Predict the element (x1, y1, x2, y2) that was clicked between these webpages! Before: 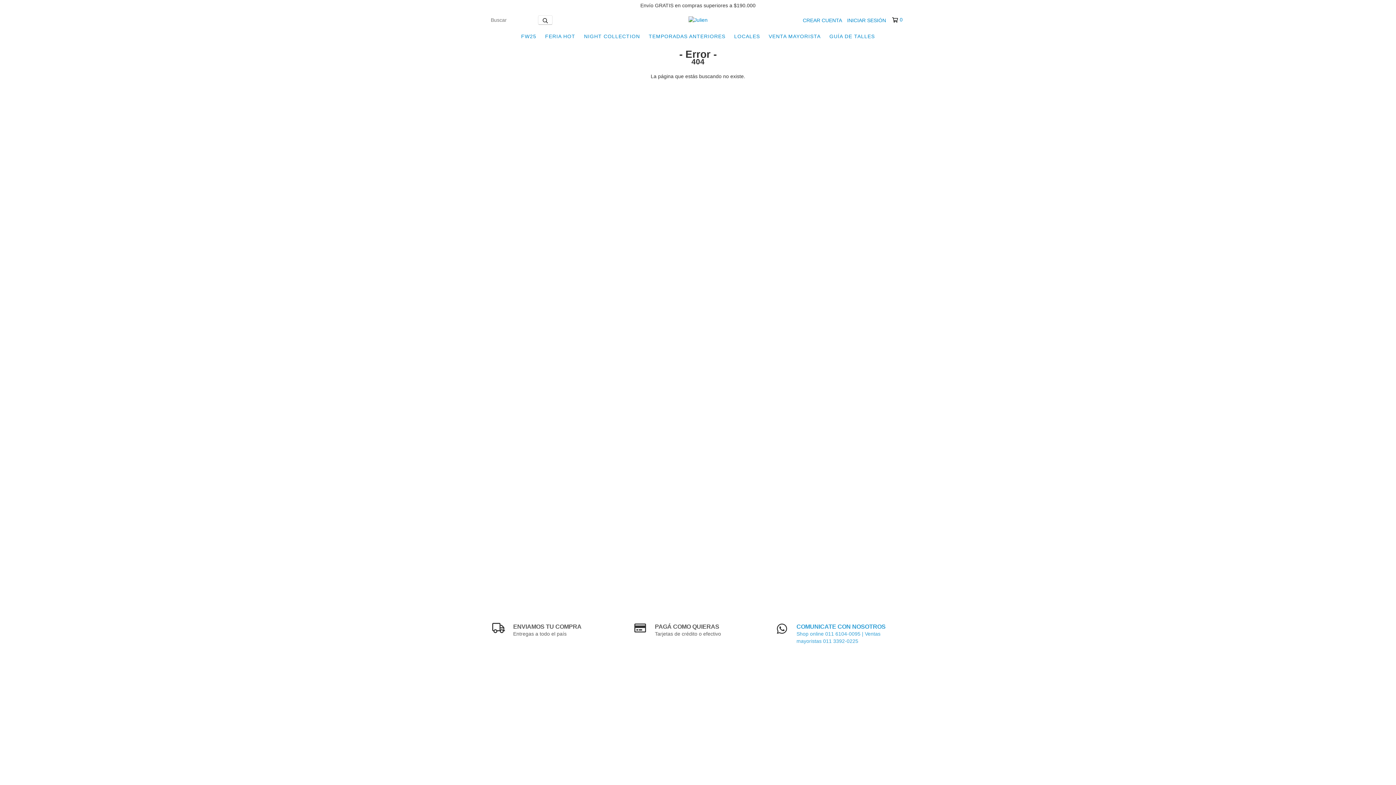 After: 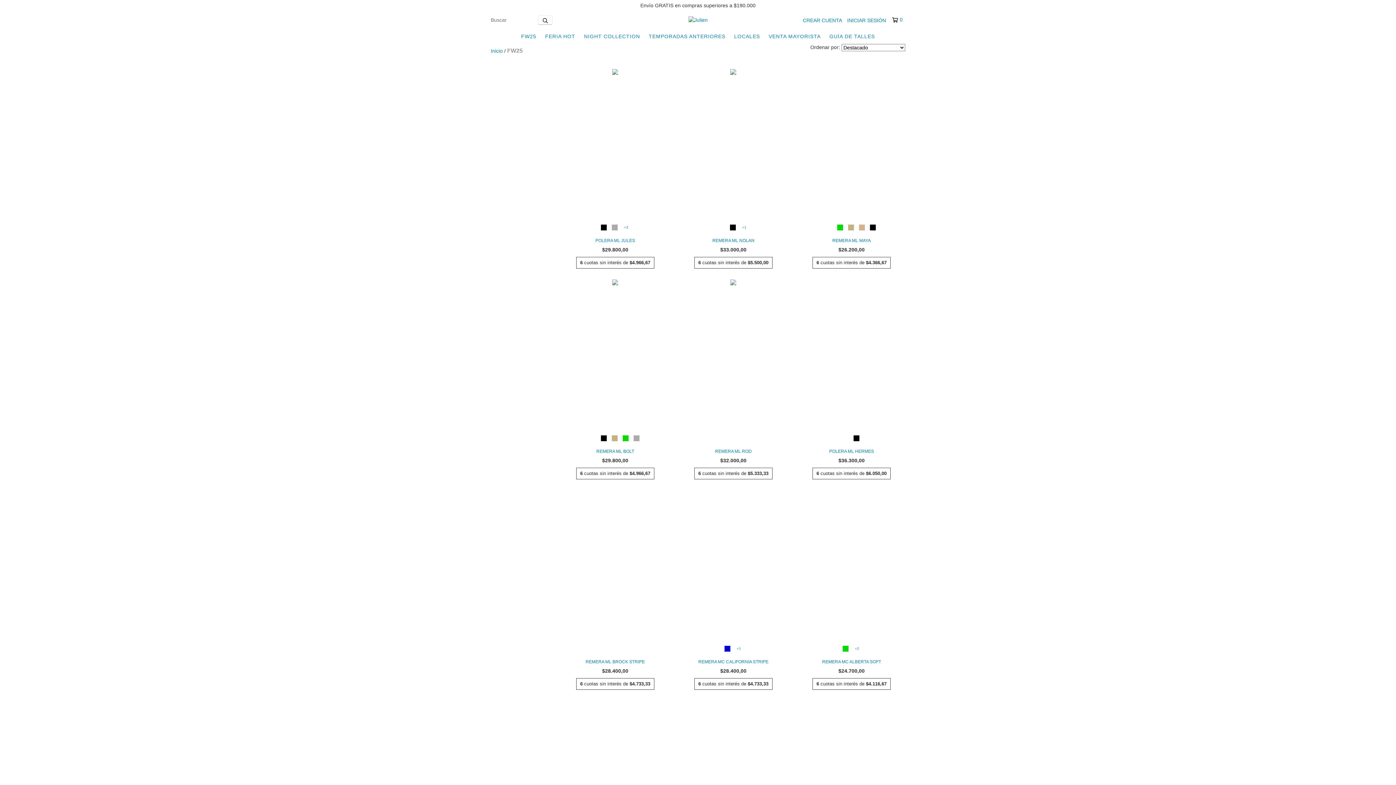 Action: label: FW25 bbox: (517, 29, 540, 43)